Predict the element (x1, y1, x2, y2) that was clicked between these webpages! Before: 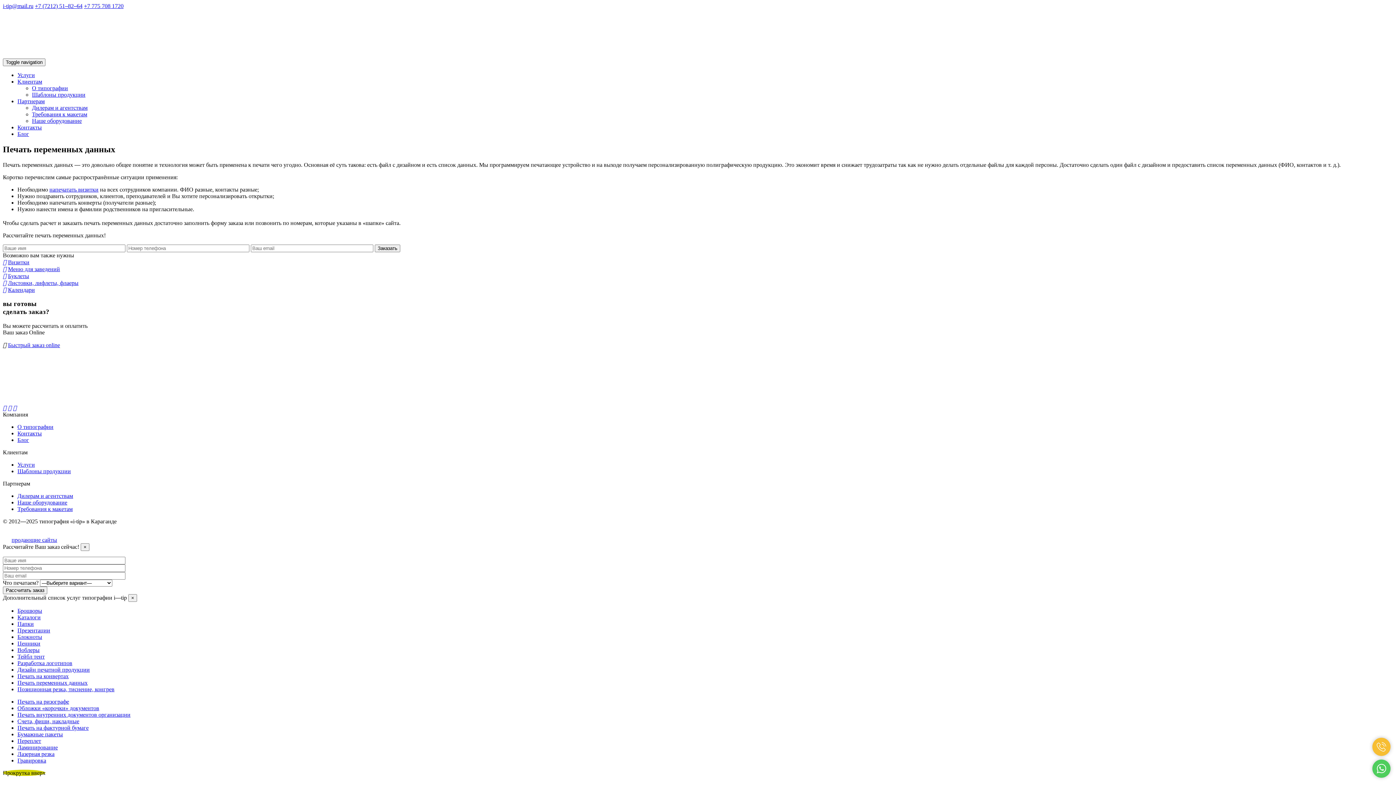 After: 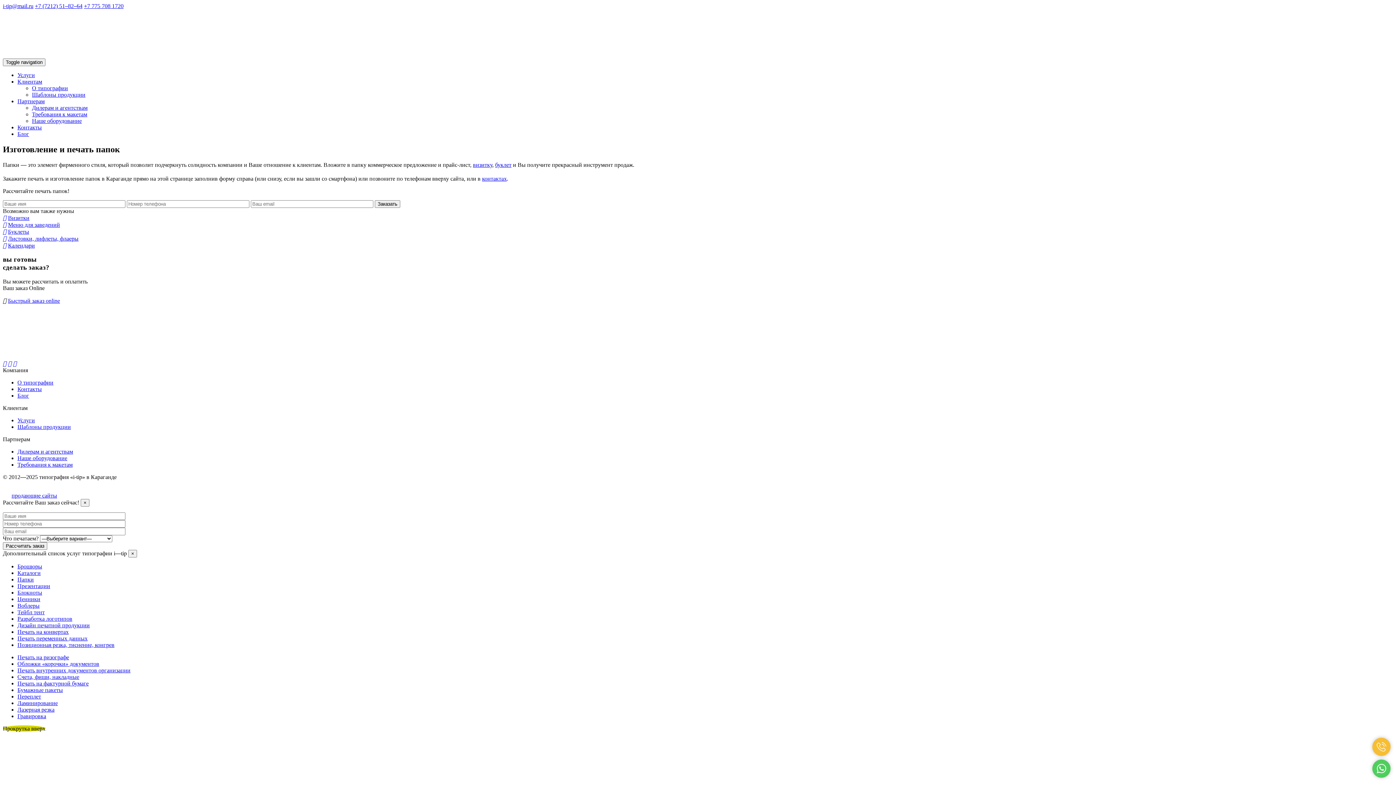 Action: label: Папки bbox: (17, 621, 33, 627)